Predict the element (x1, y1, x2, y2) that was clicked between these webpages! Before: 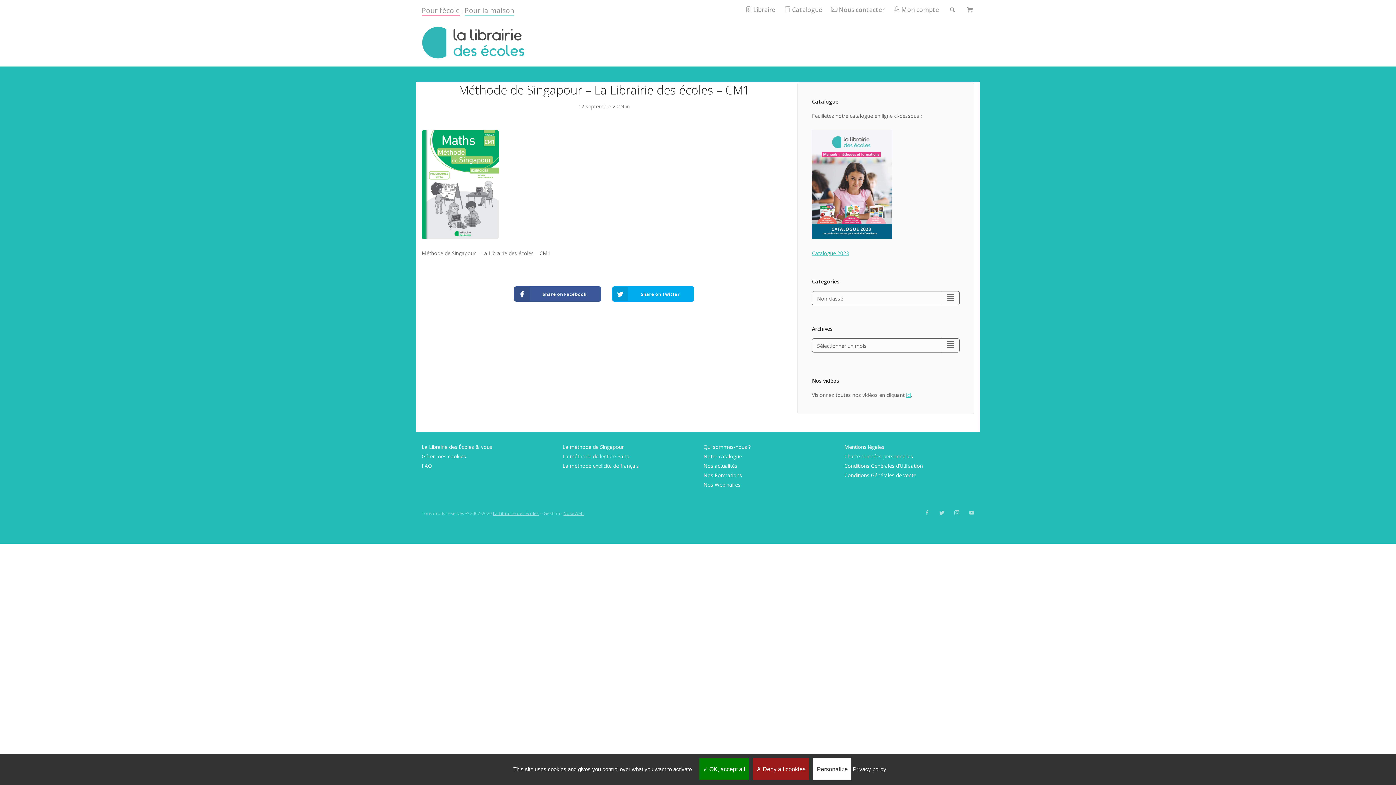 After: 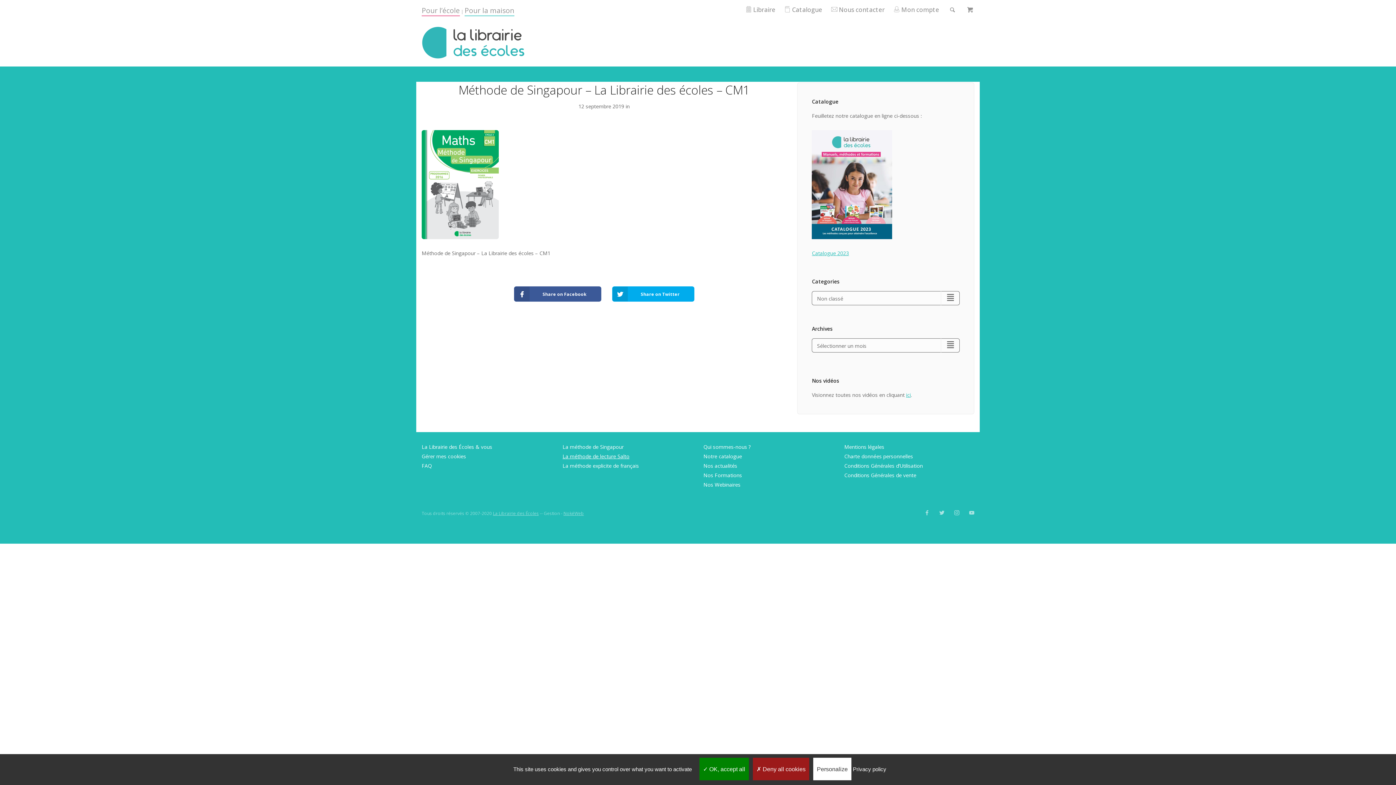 Action: label: La méthode de lecture Salto bbox: (562, 453, 629, 460)